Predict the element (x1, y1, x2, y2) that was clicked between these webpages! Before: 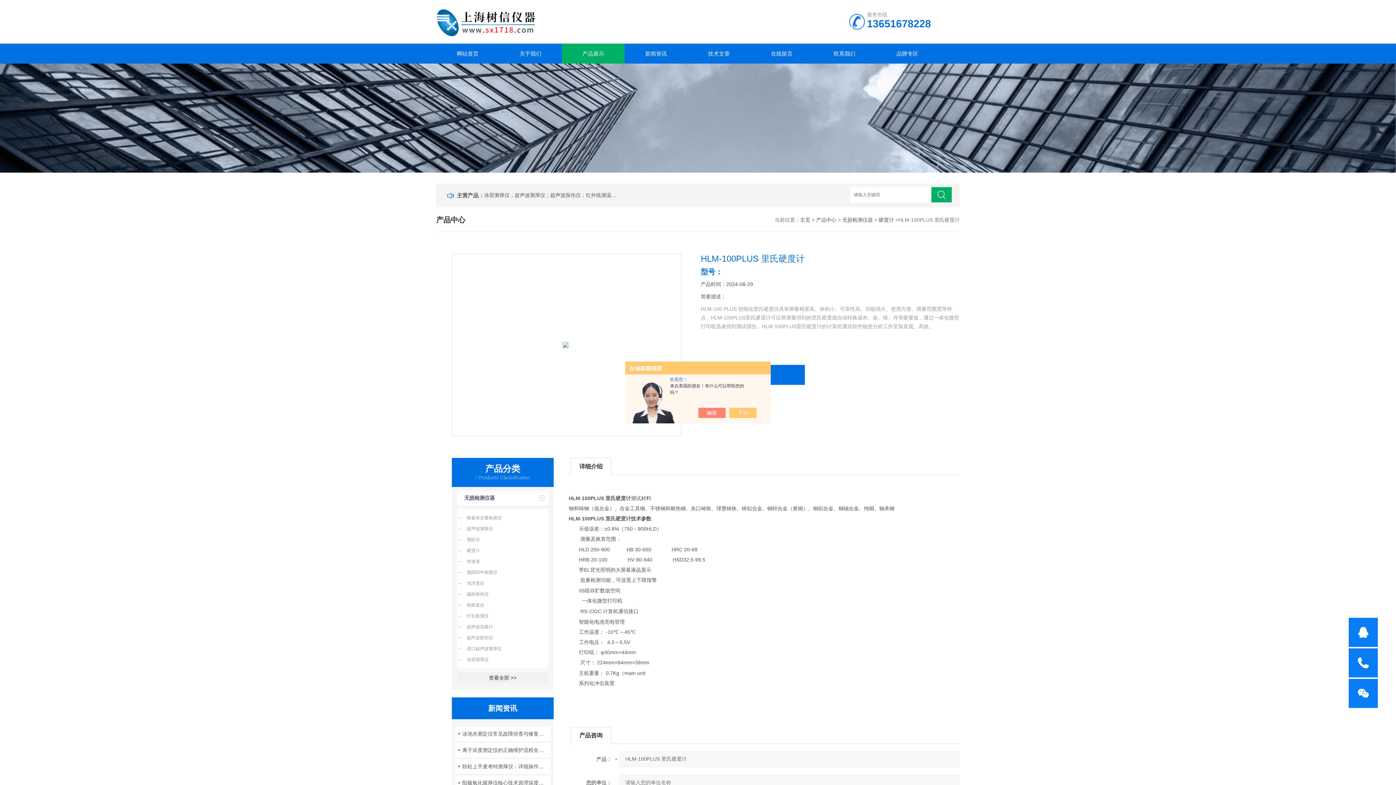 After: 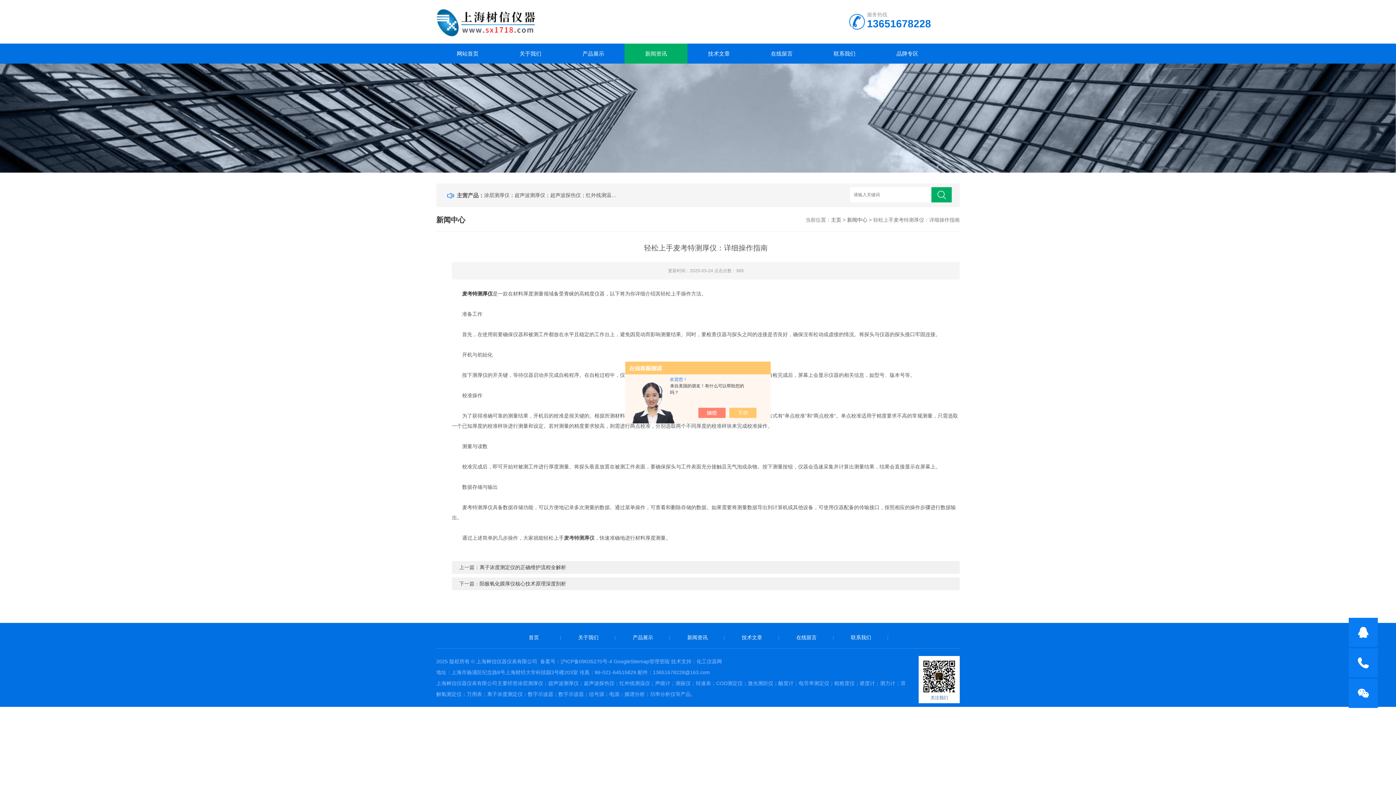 Action: label: 轻松上手麦考特测厚仪：详细操作指南 bbox: (455, 759, 550, 774)